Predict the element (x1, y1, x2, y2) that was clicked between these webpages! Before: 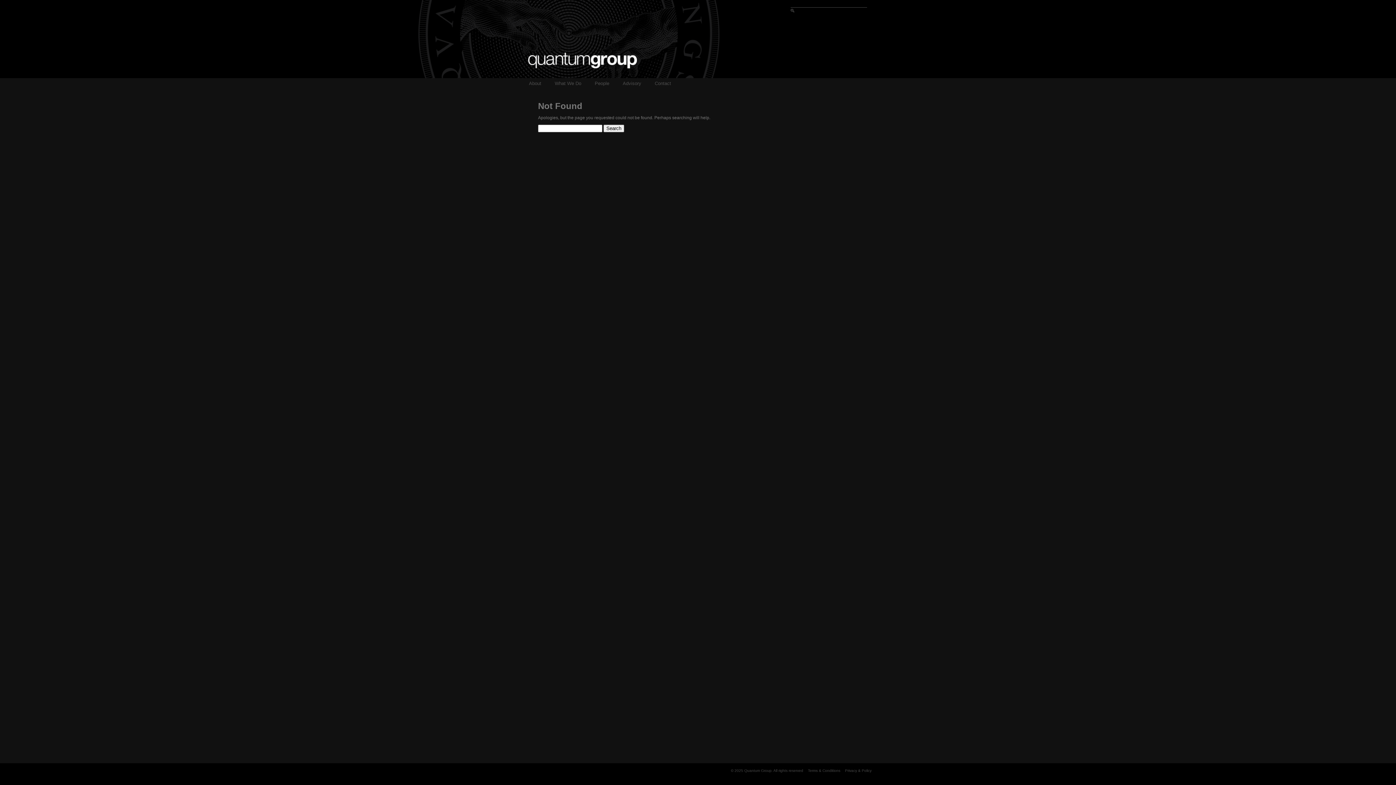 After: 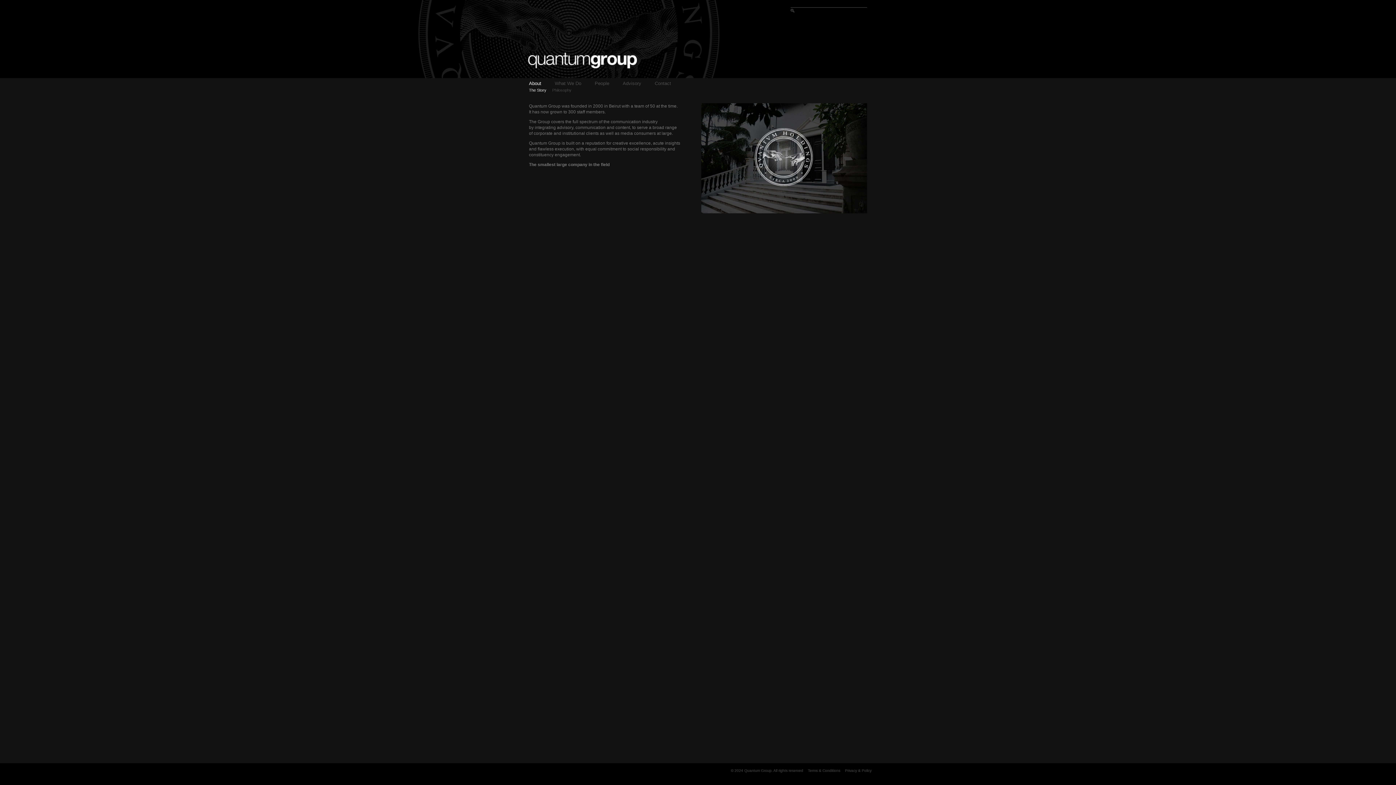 Action: bbox: (529, 80, 541, 86) label: About